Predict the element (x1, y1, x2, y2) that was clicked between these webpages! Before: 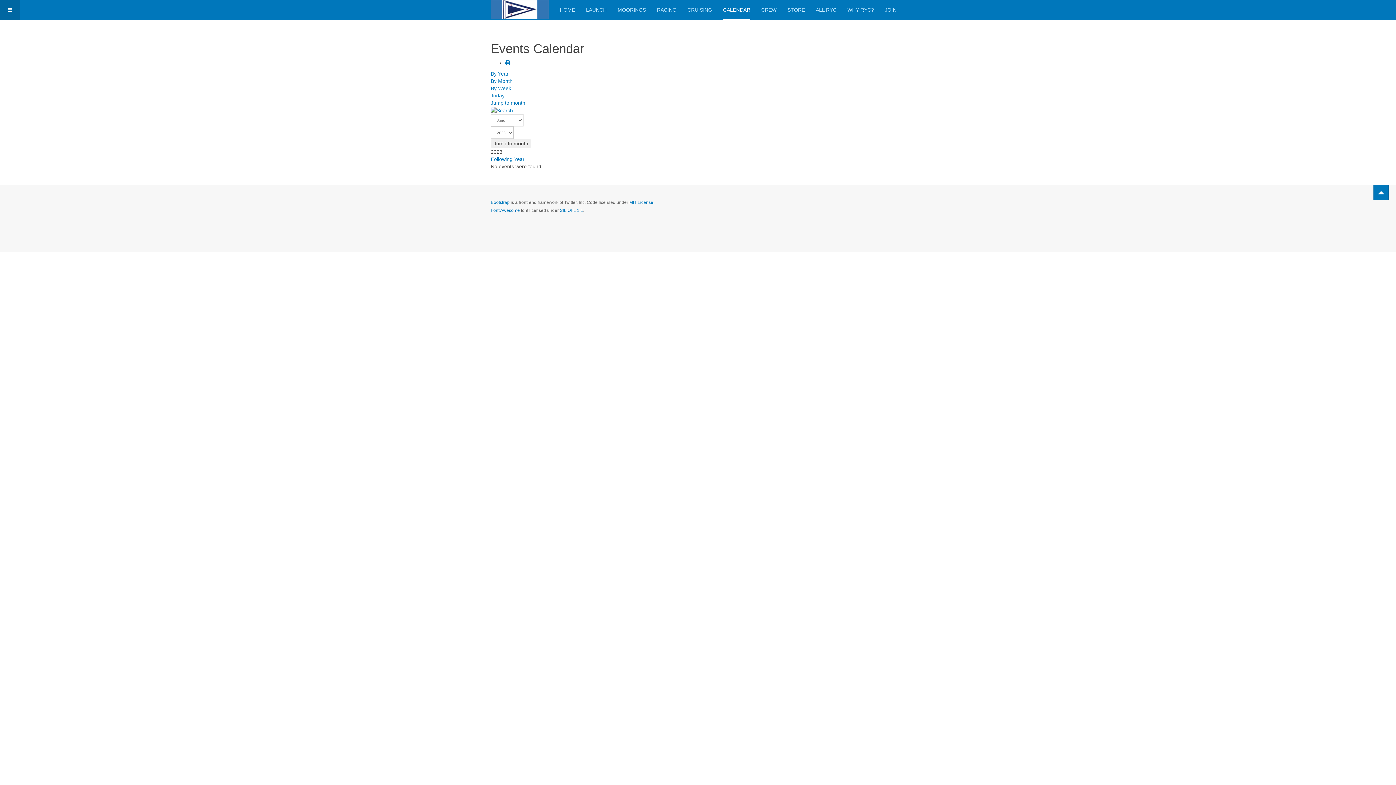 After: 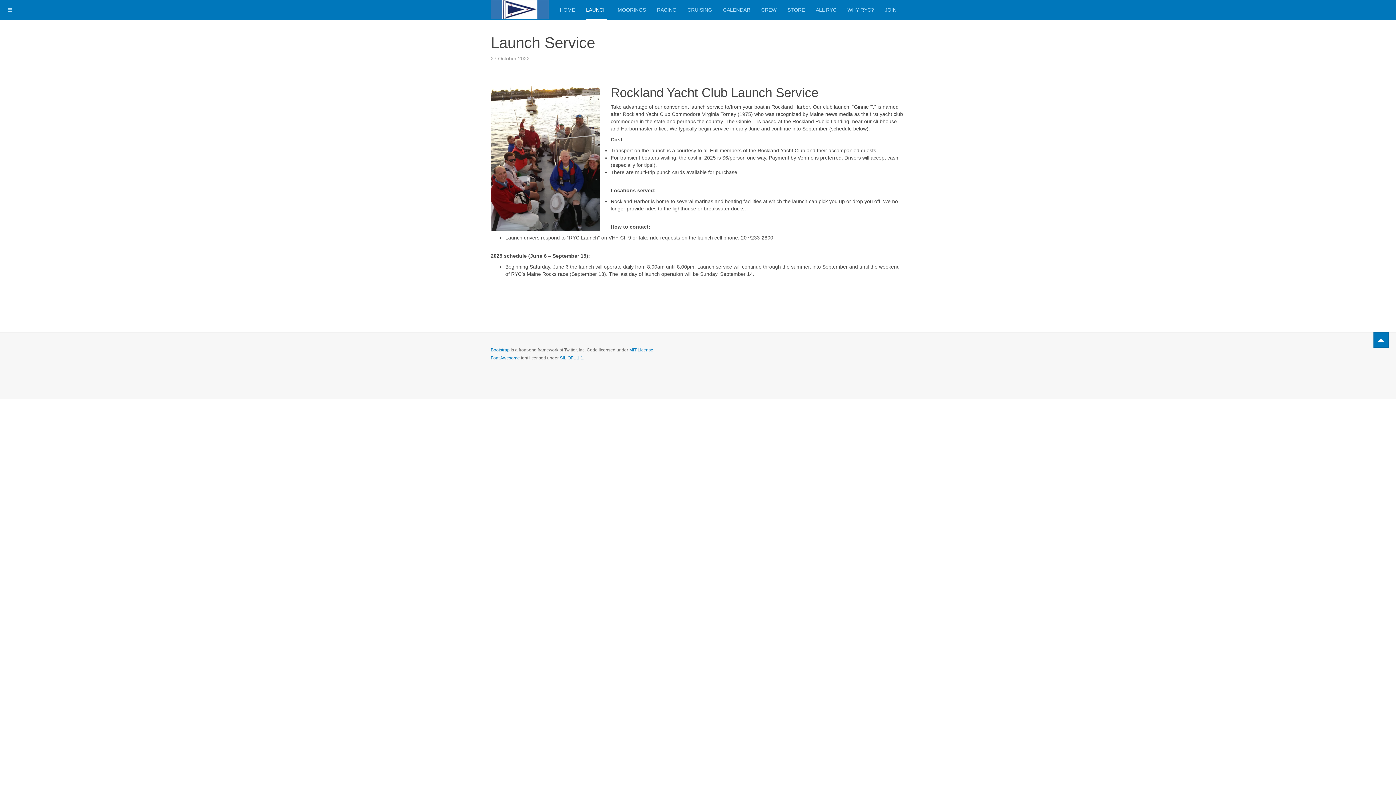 Action: bbox: (586, 0, 606, 20) label: LAUNCH